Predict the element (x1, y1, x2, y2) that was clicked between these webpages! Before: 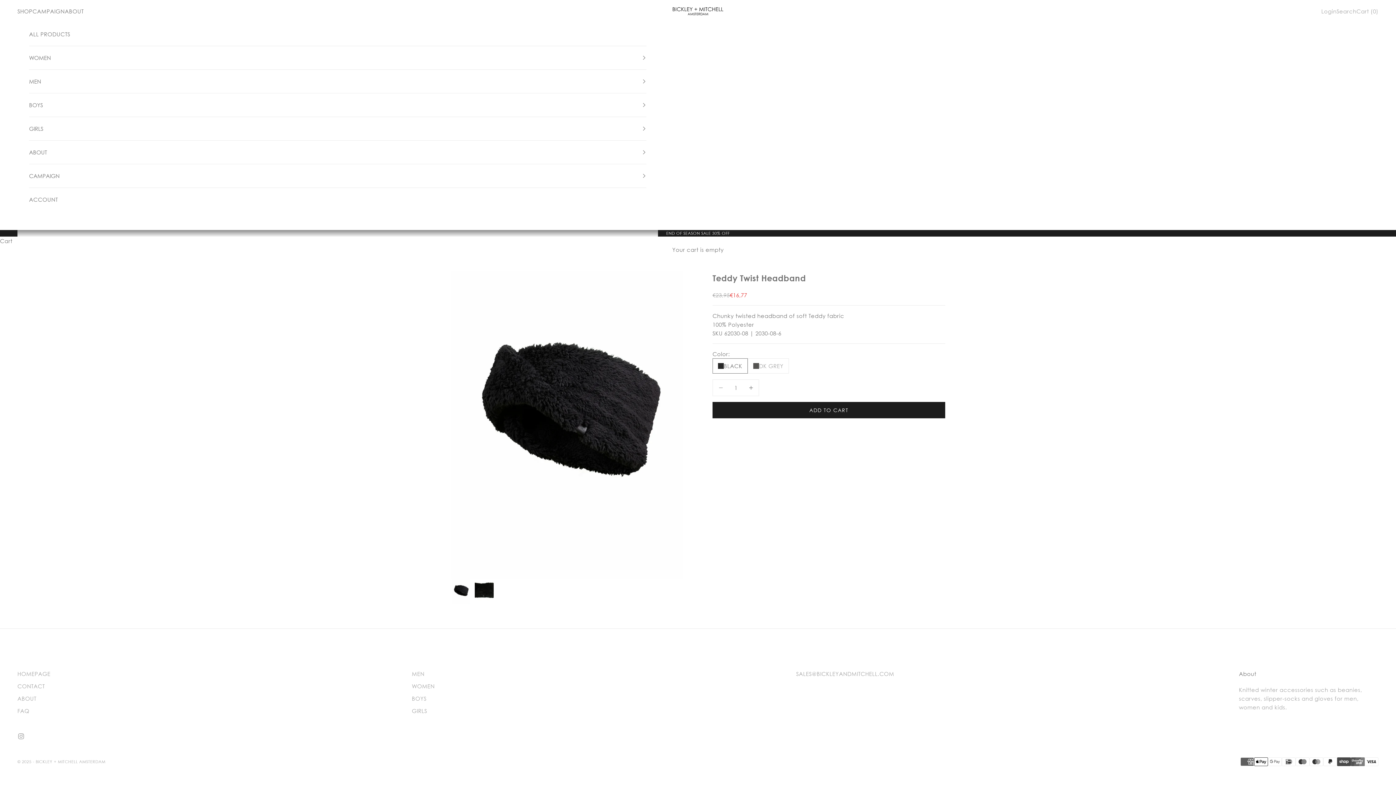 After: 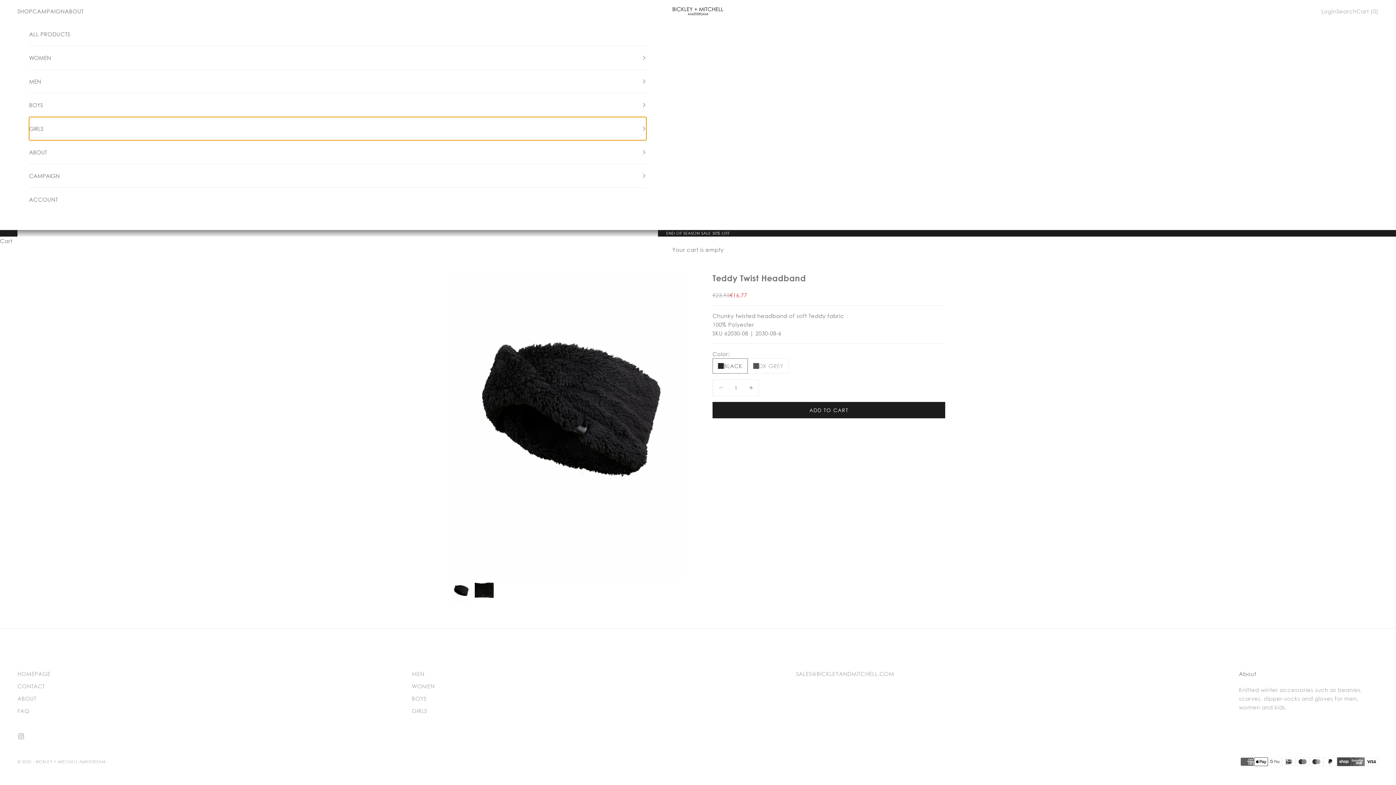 Action: bbox: (29, 117, 646, 140) label: GIRLS